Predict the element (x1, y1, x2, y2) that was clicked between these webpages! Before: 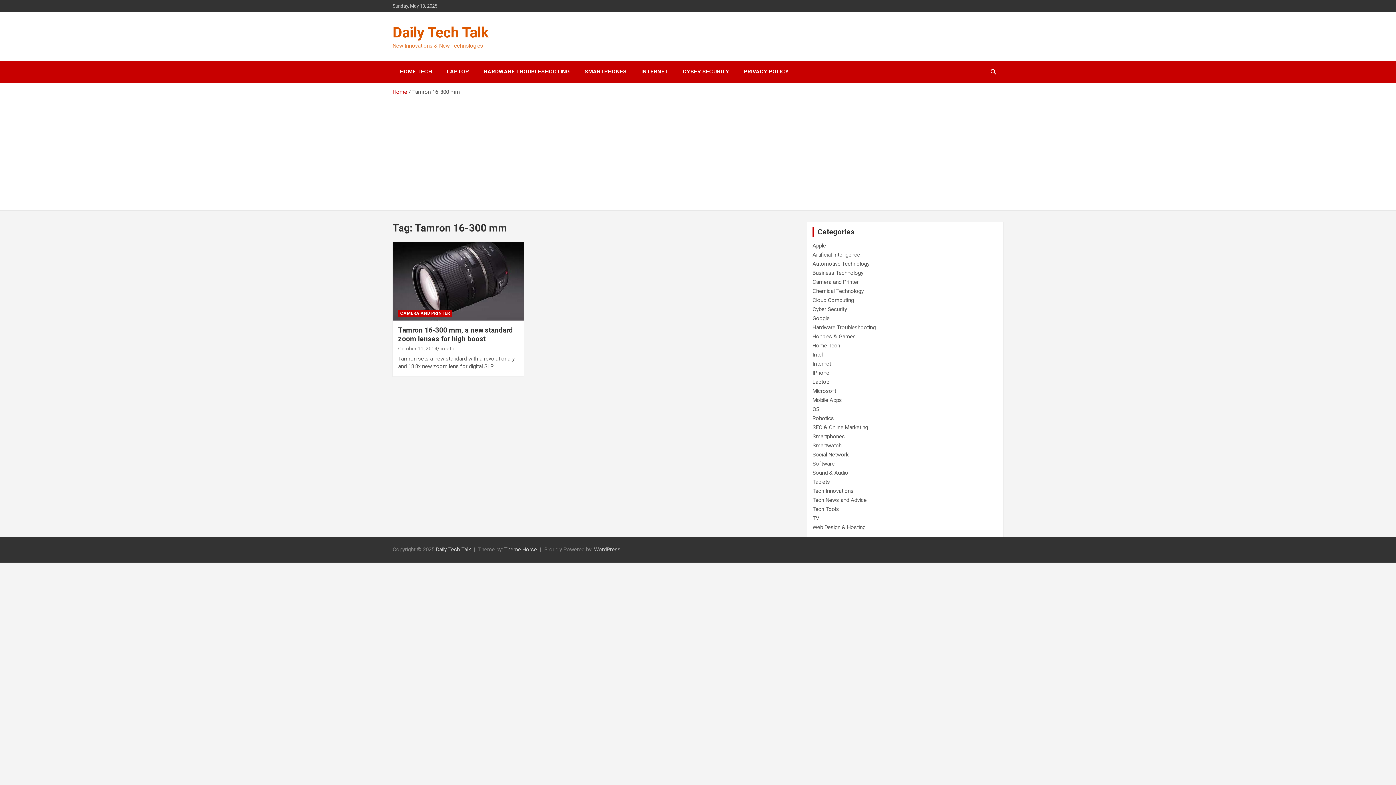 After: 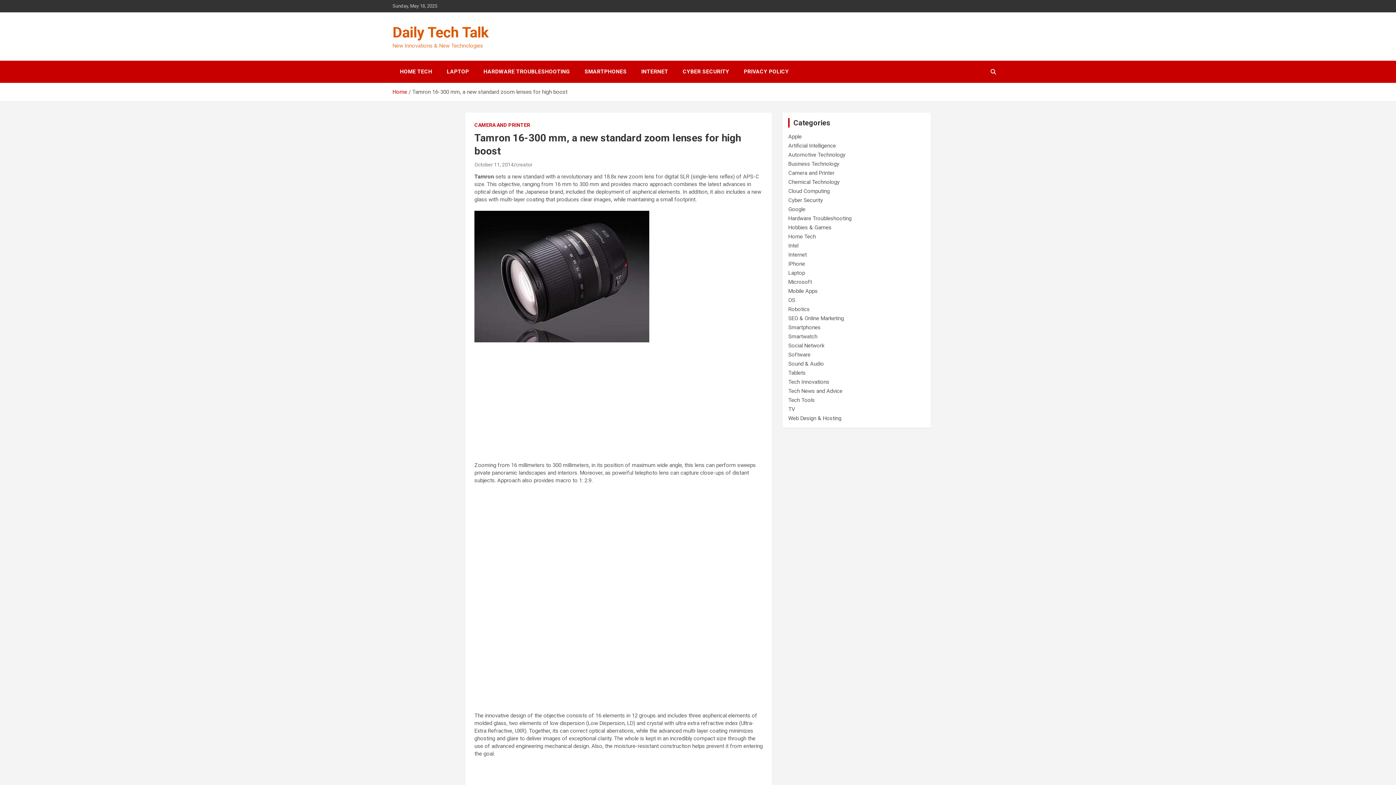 Action: bbox: (398, 326, 513, 343) label: Tamron 16-300 mm, a new standard zoom lenses for high boost